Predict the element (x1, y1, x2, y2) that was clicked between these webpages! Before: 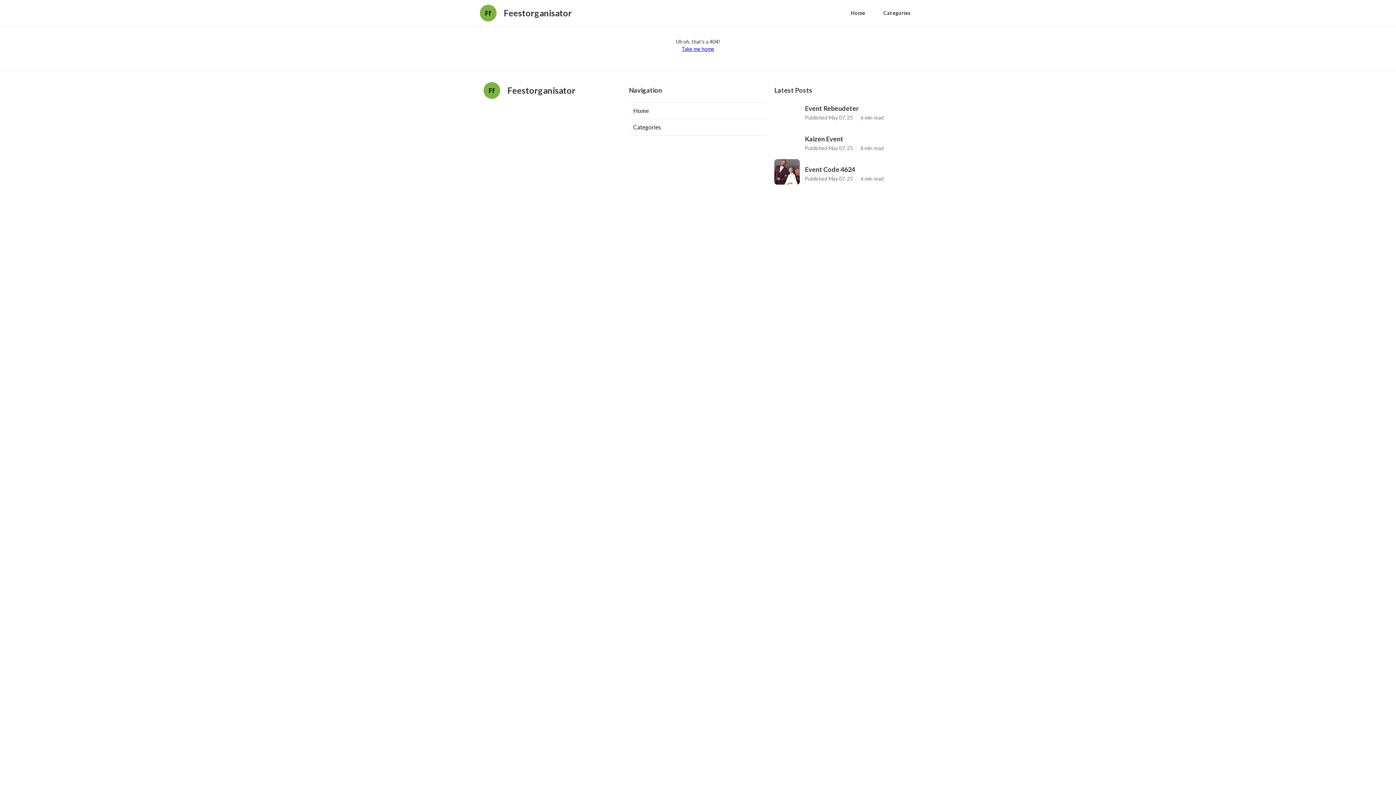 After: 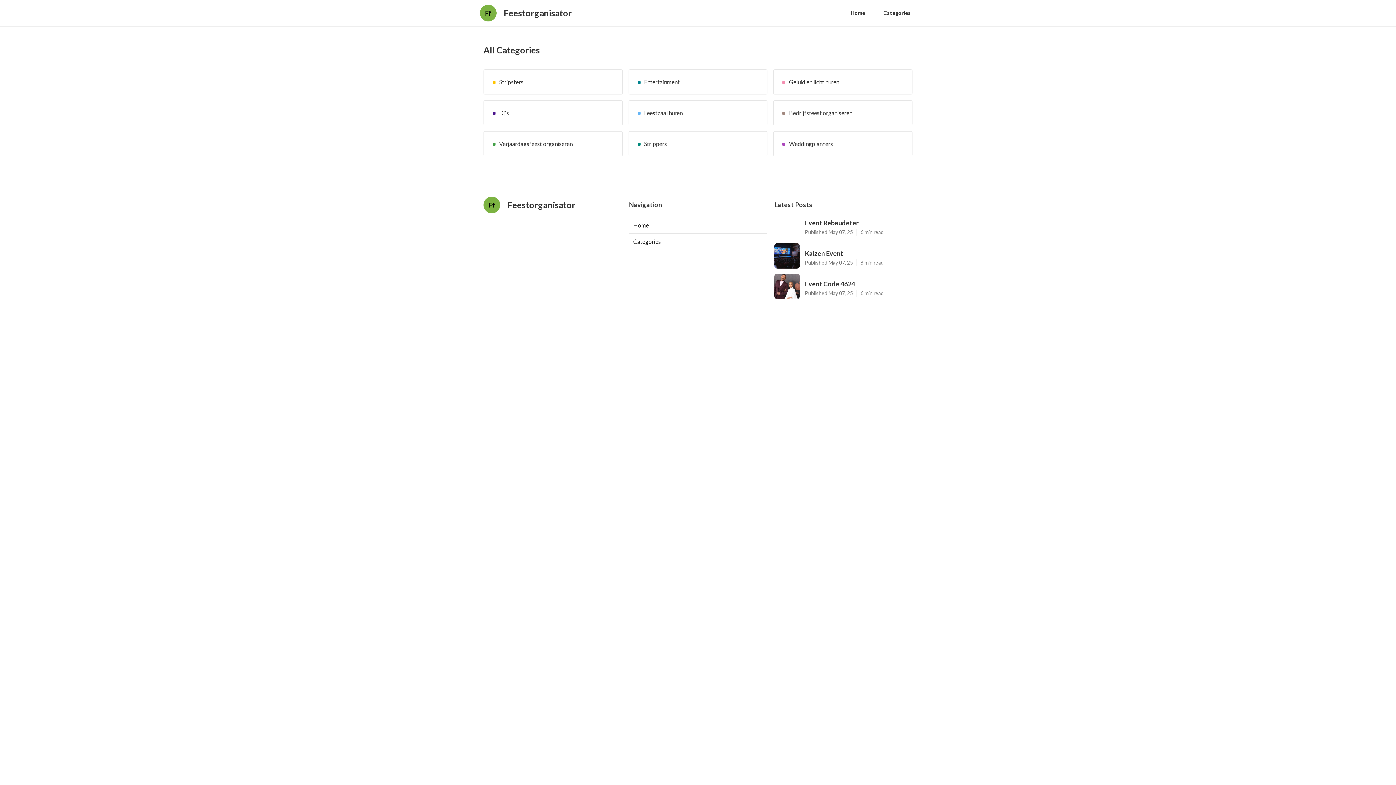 Action: label: Categories bbox: (878, 6, 916, 20)